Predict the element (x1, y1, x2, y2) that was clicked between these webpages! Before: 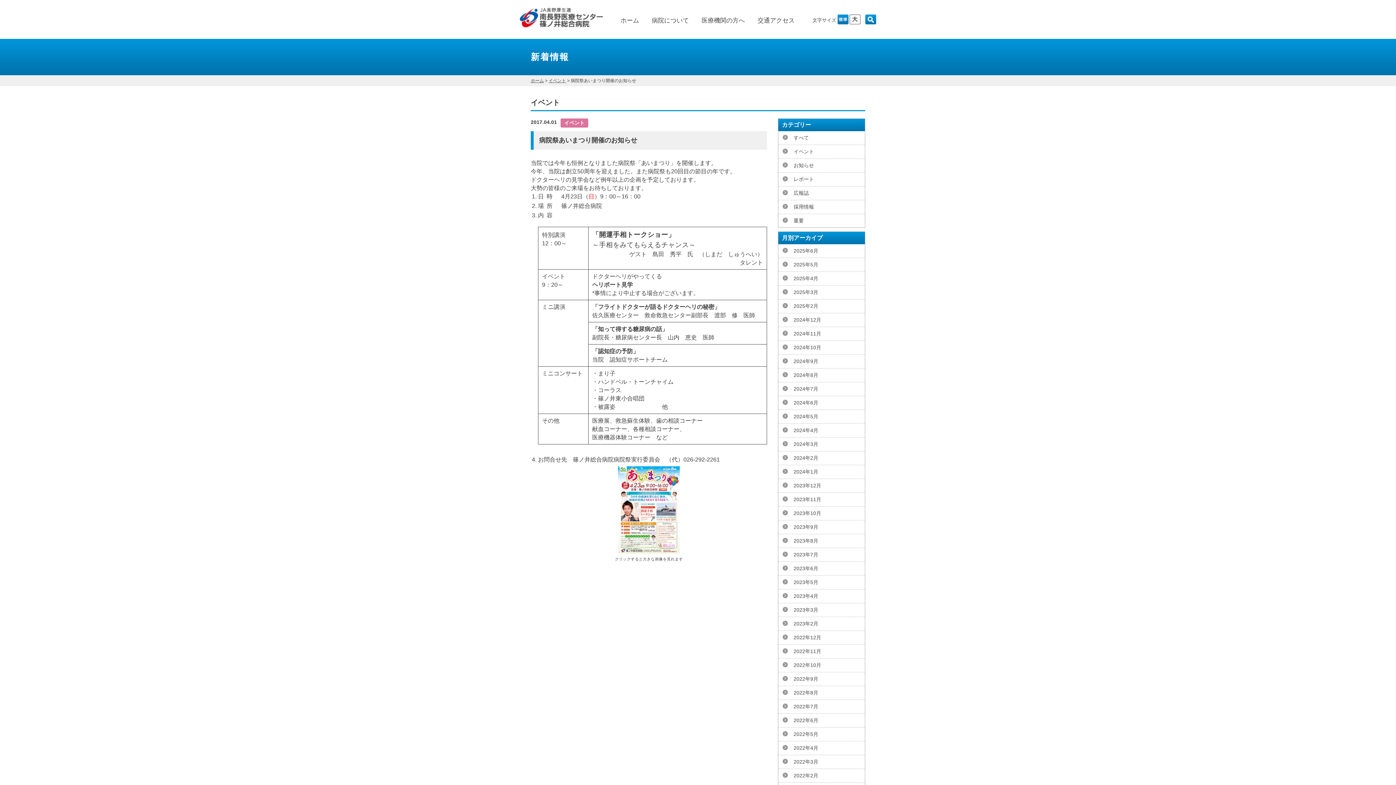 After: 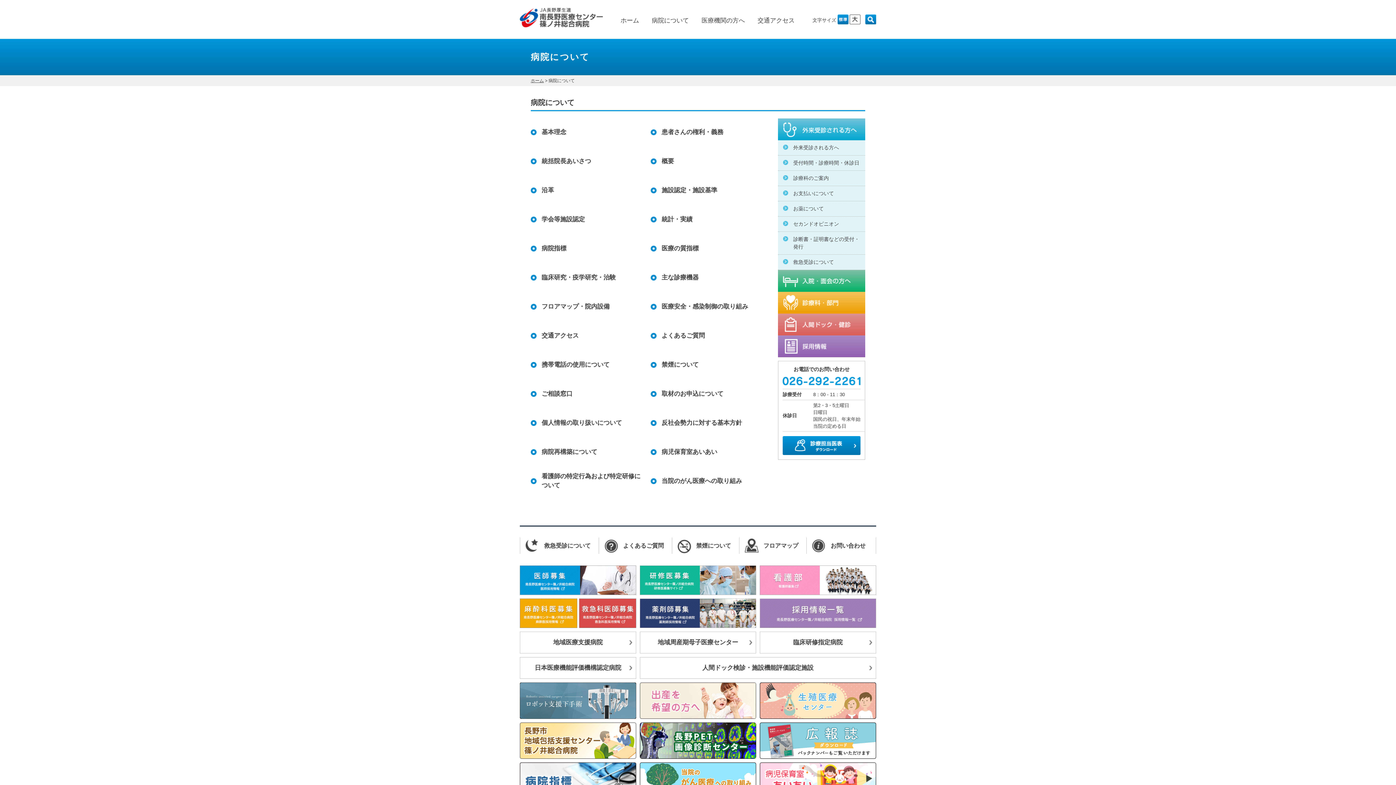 Action: bbox: (652, 16, 689, 25) label: 病院について